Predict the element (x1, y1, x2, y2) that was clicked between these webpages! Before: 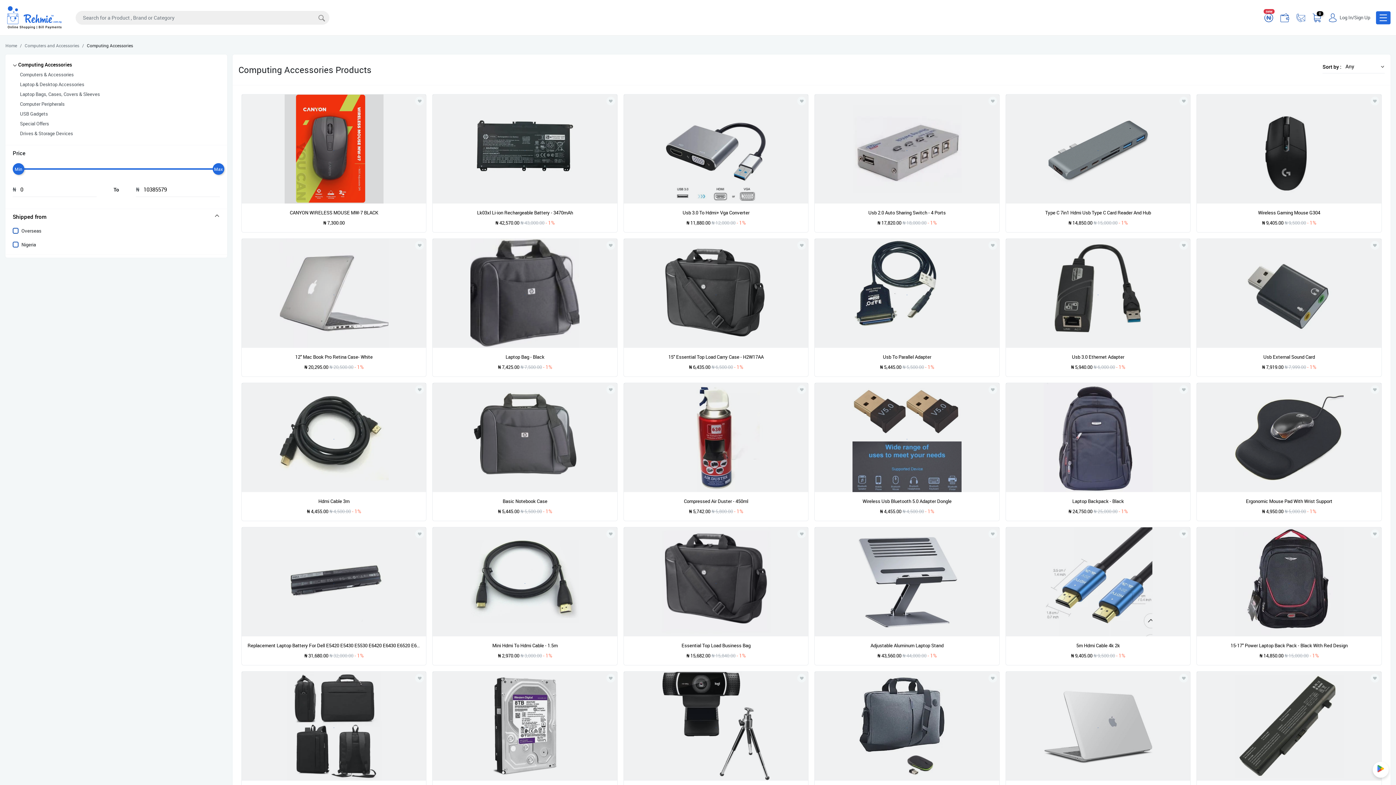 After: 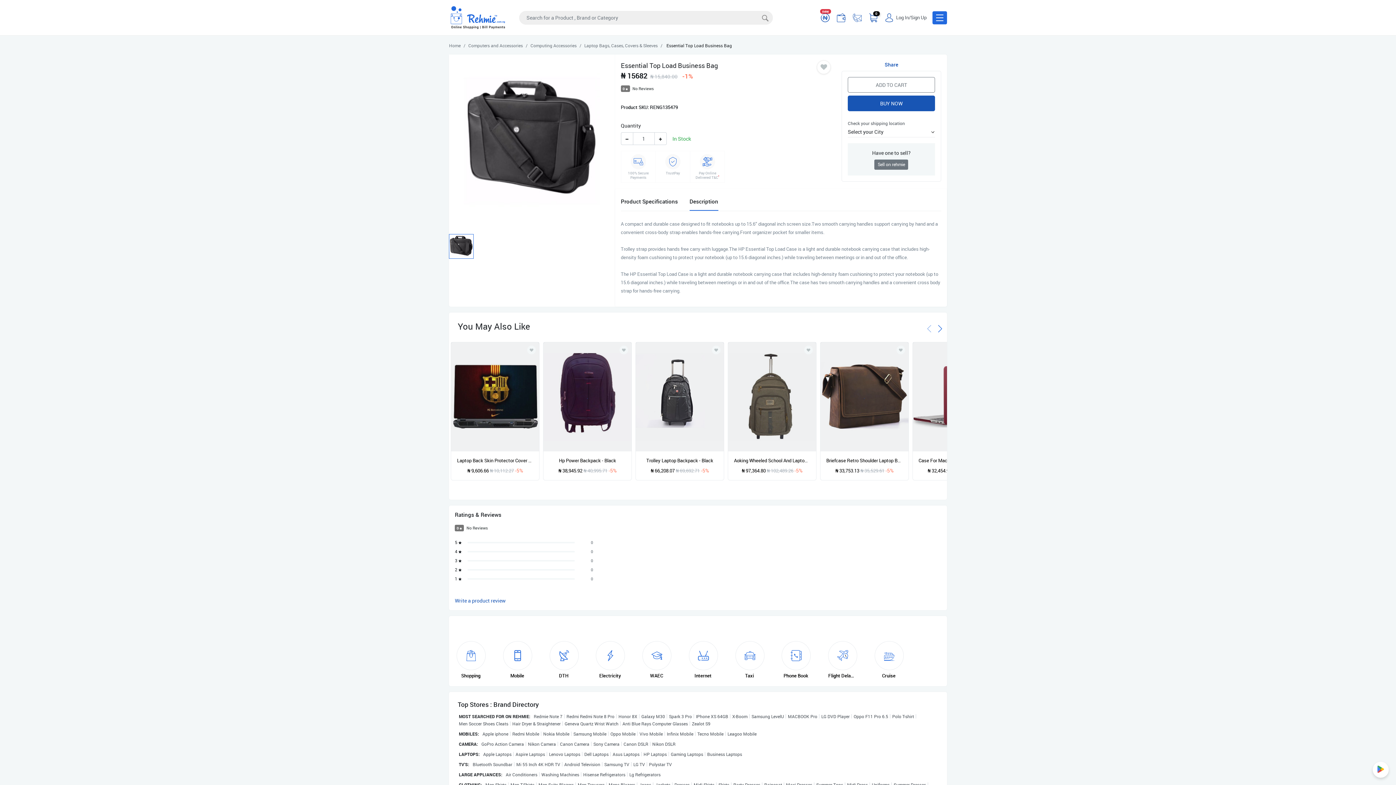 Action: bbox: (623, 527, 808, 636)